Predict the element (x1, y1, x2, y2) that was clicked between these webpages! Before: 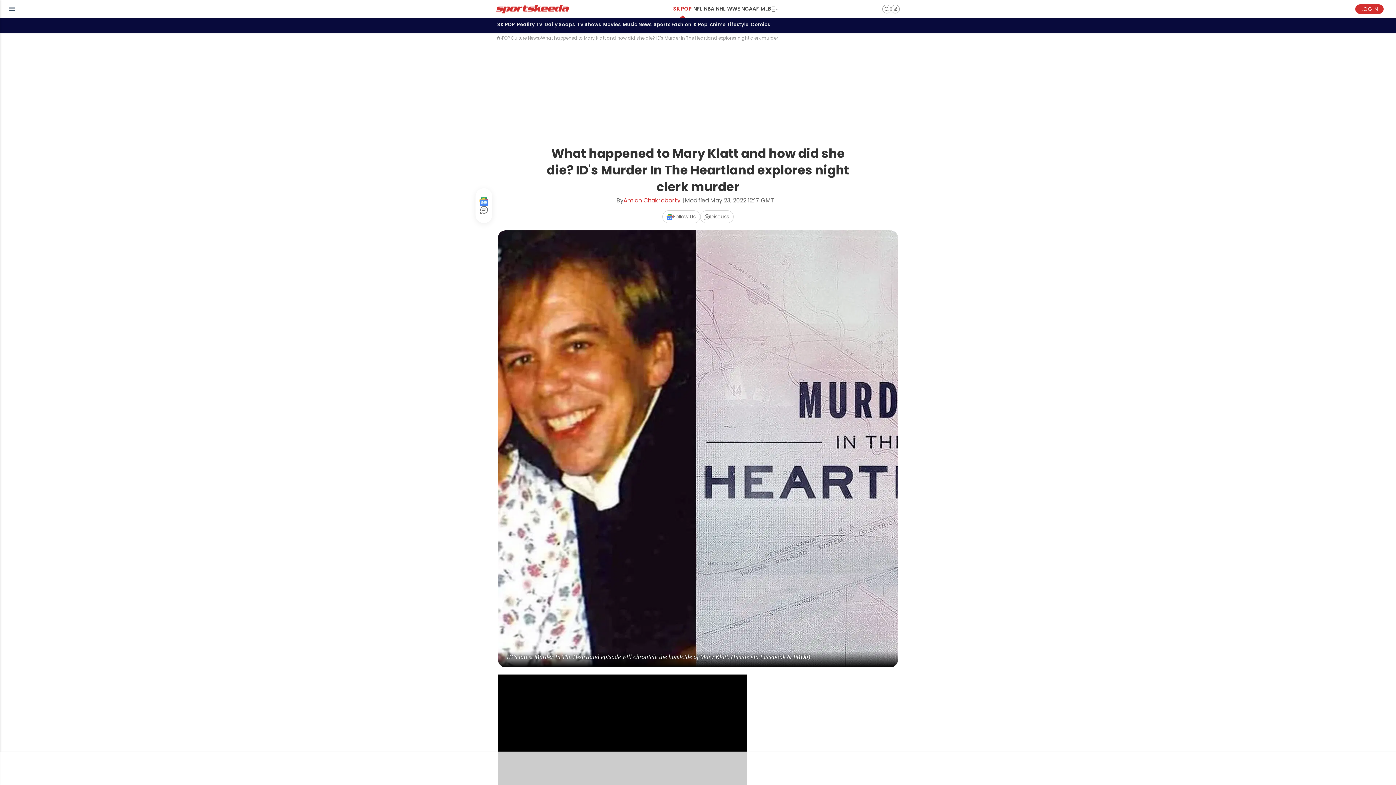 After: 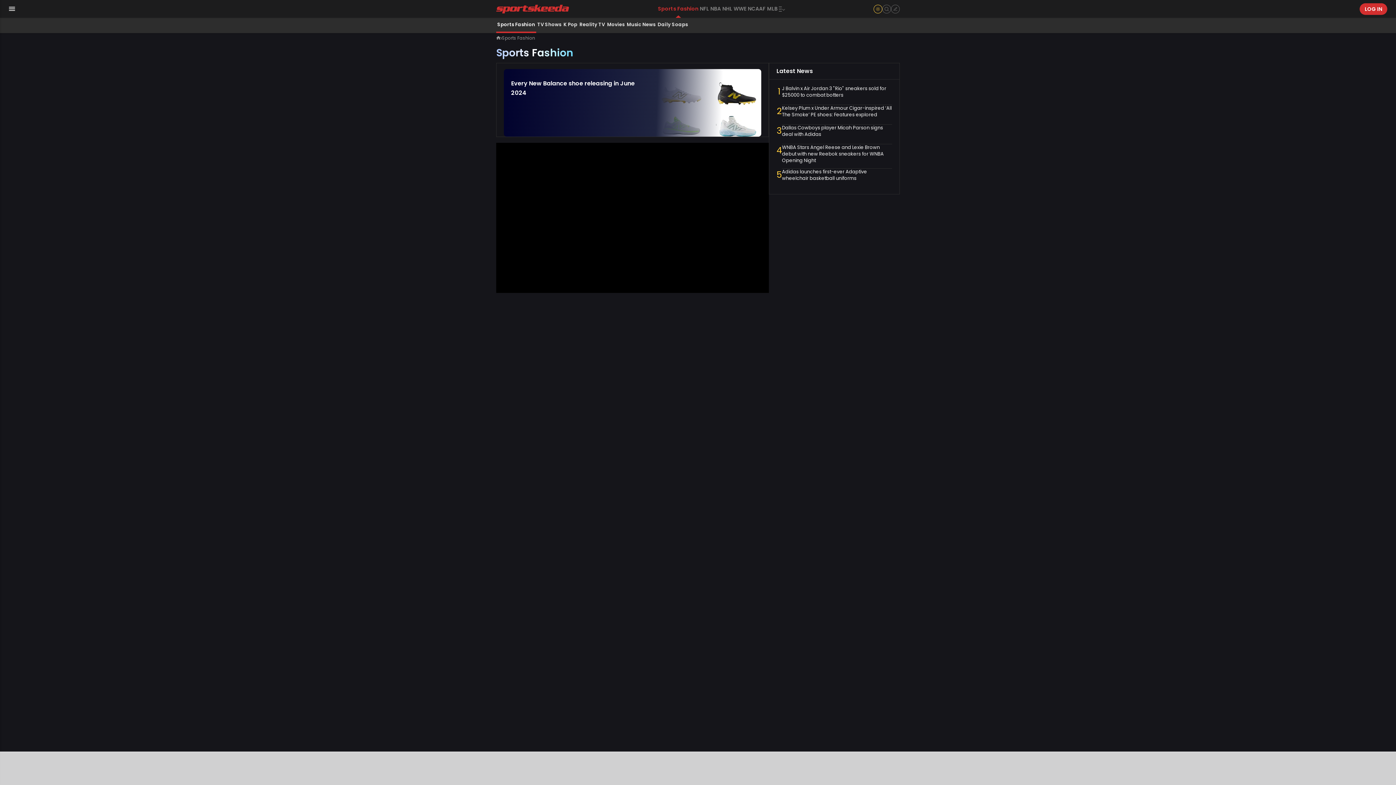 Action: bbox: (652, 17, 692, 33) label: Sports Fashion